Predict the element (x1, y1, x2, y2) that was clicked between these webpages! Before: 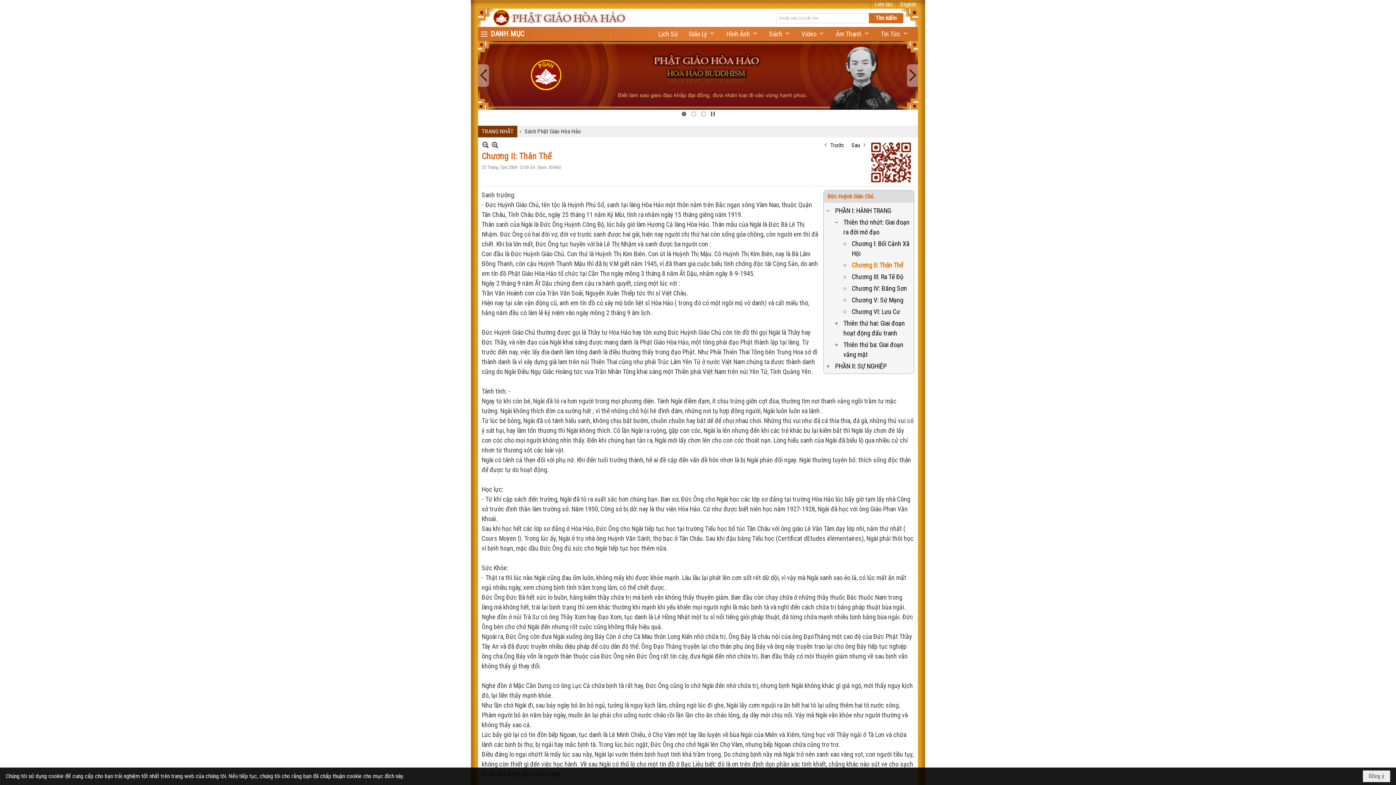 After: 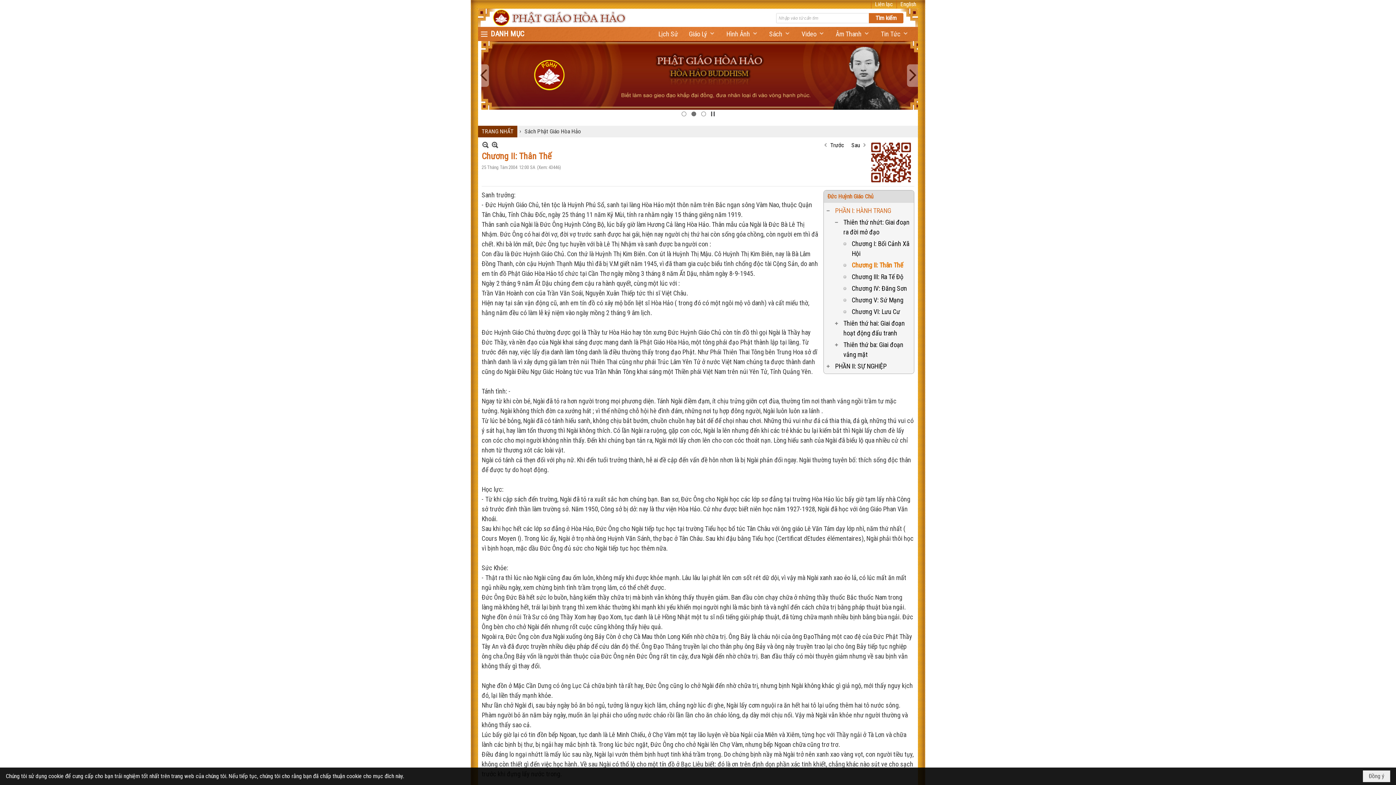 Action: label: PHẦN I: HÀNH TRANG bbox: (825, 136, 912, 147)